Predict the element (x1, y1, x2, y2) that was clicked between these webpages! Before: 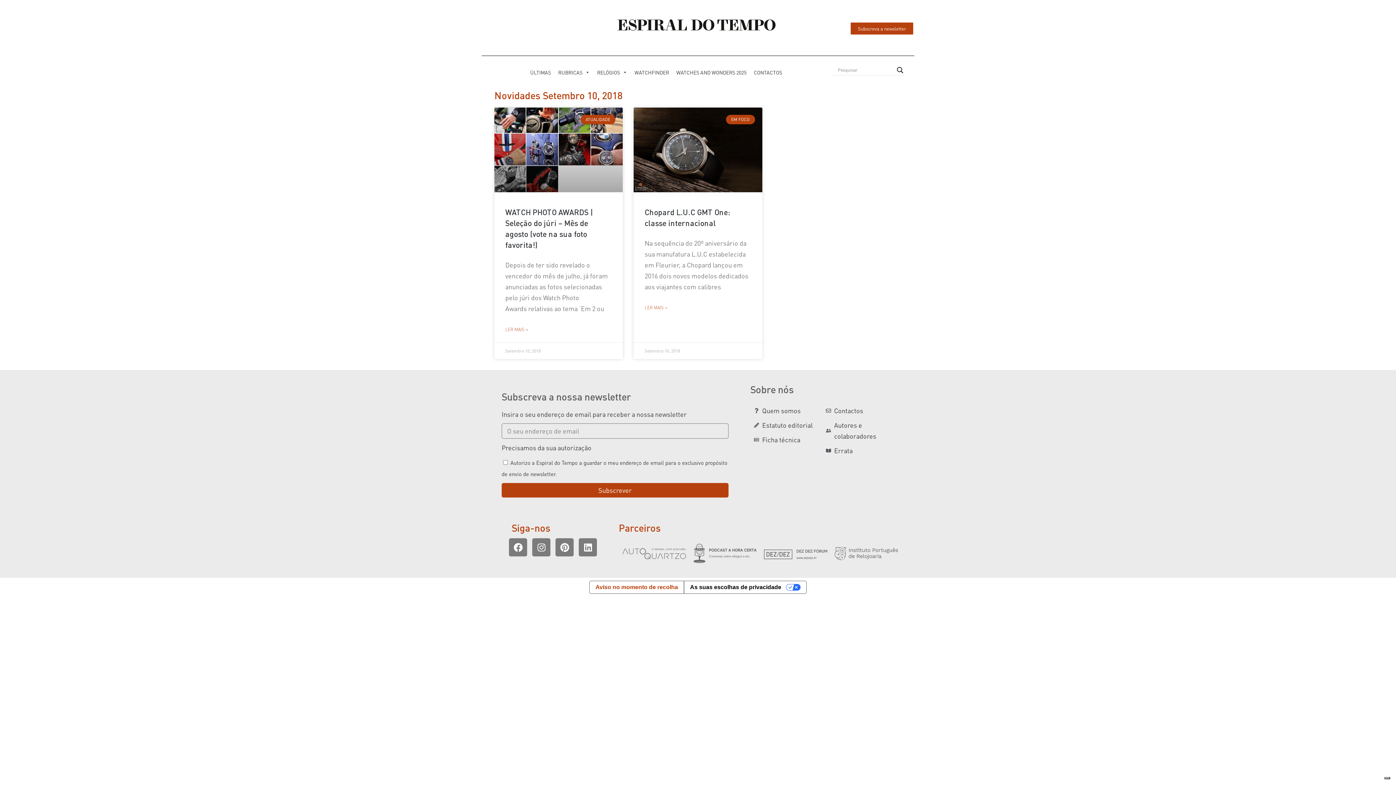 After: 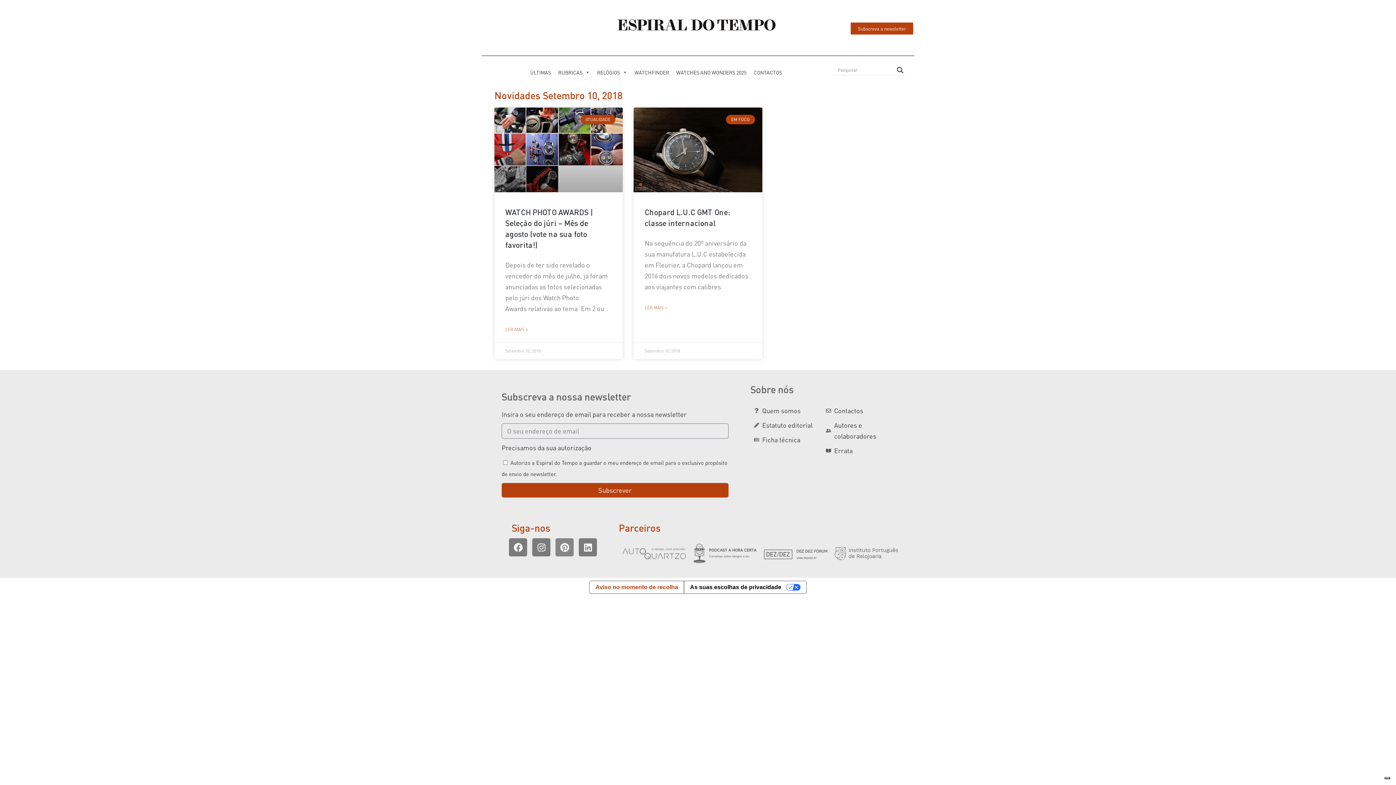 Action: label: Pinterest bbox: (555, 538, 573, 556)